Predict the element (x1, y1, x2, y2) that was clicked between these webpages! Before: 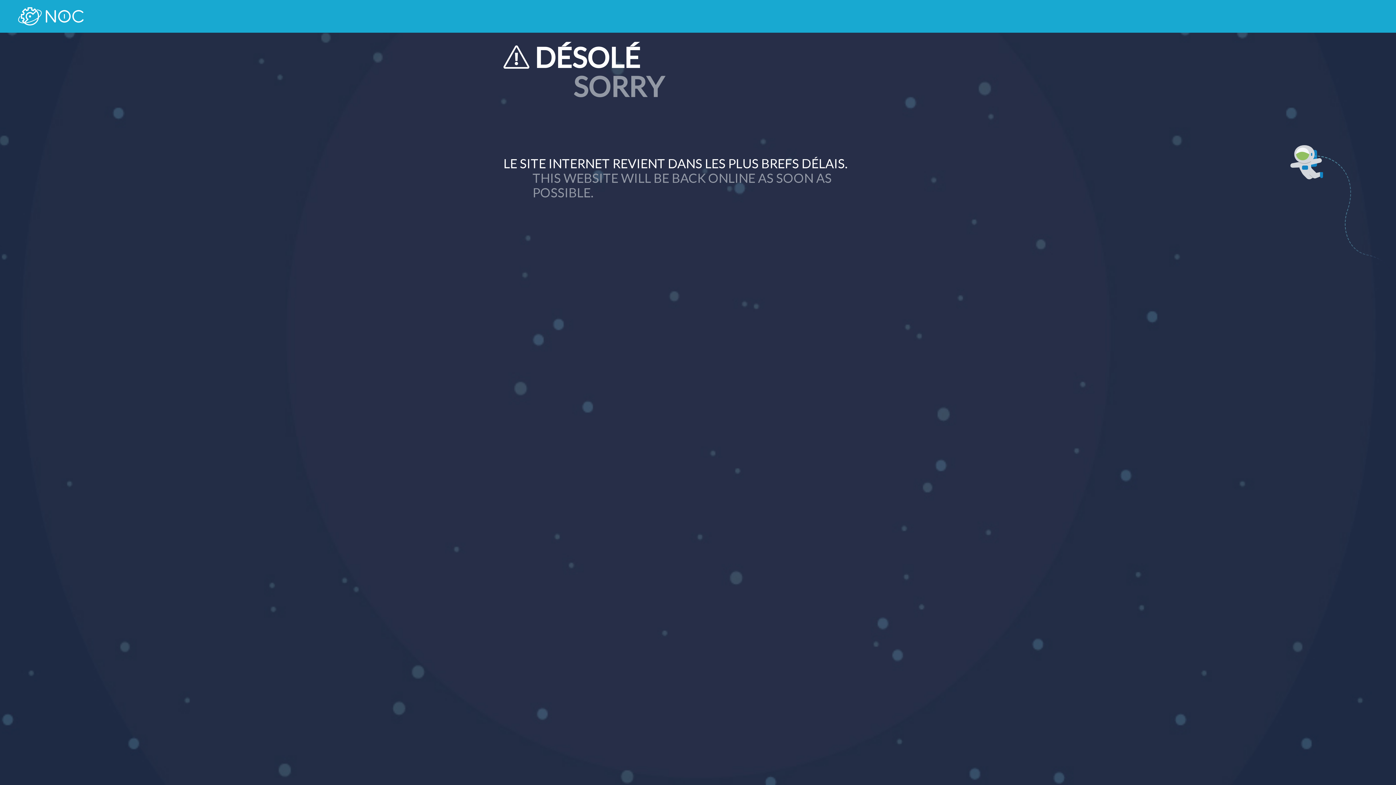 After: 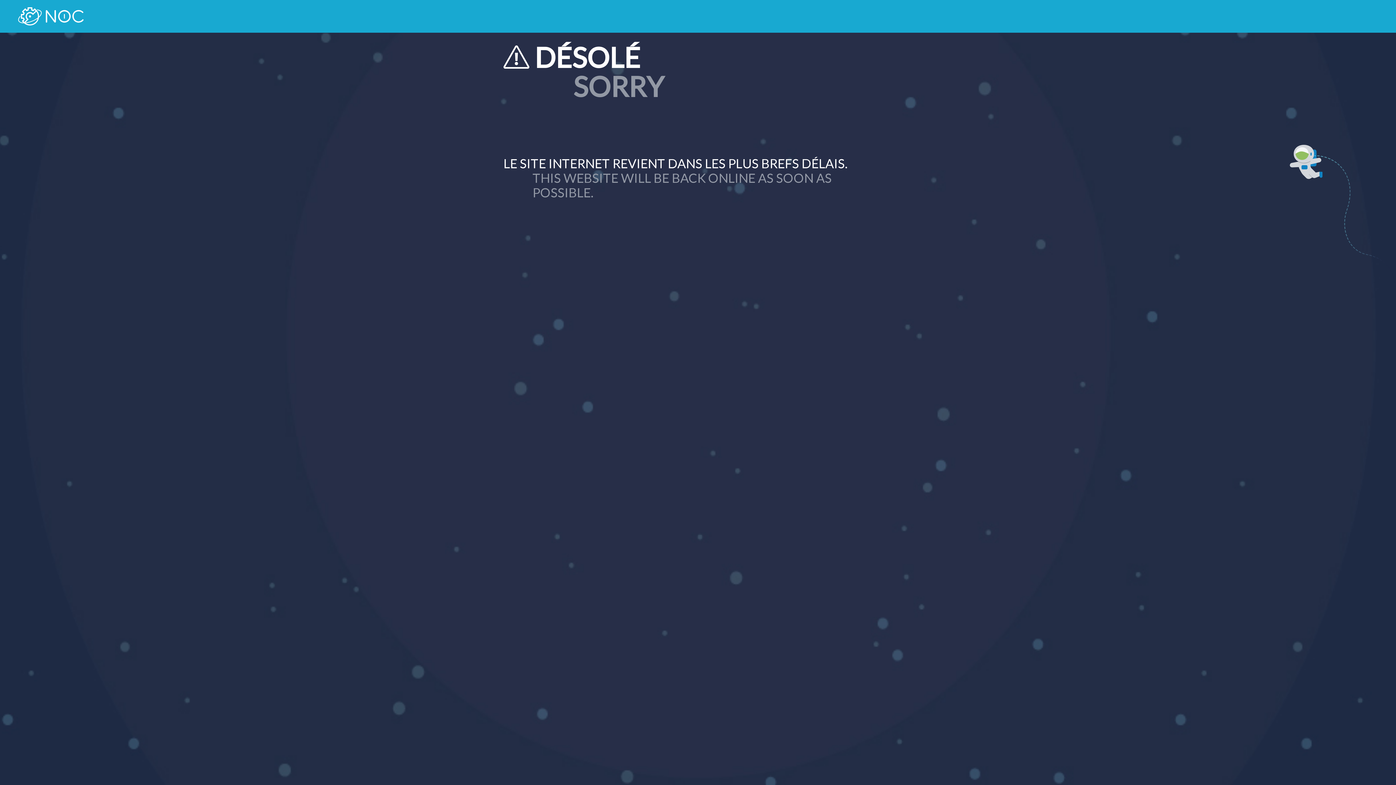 Action: bbox: (18, 7, 83, 25)